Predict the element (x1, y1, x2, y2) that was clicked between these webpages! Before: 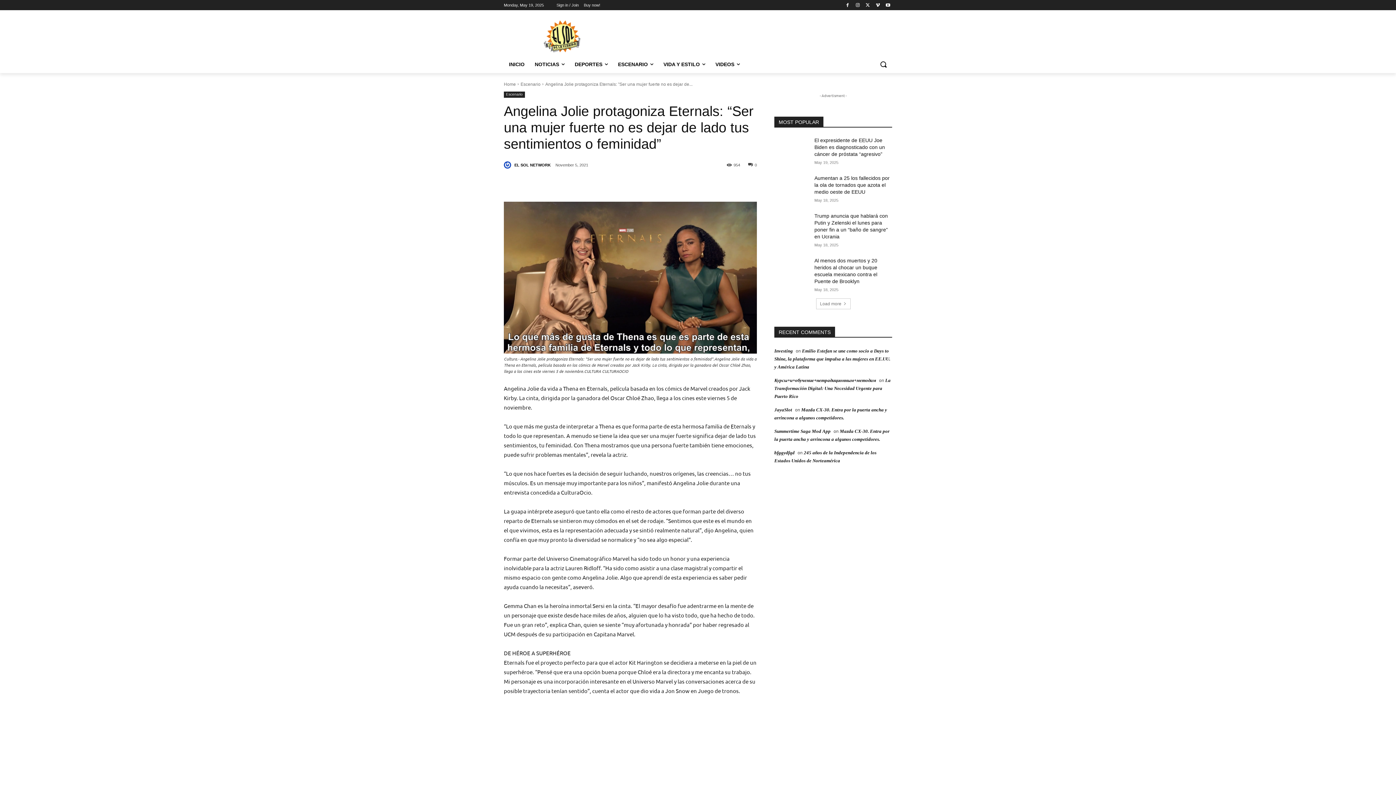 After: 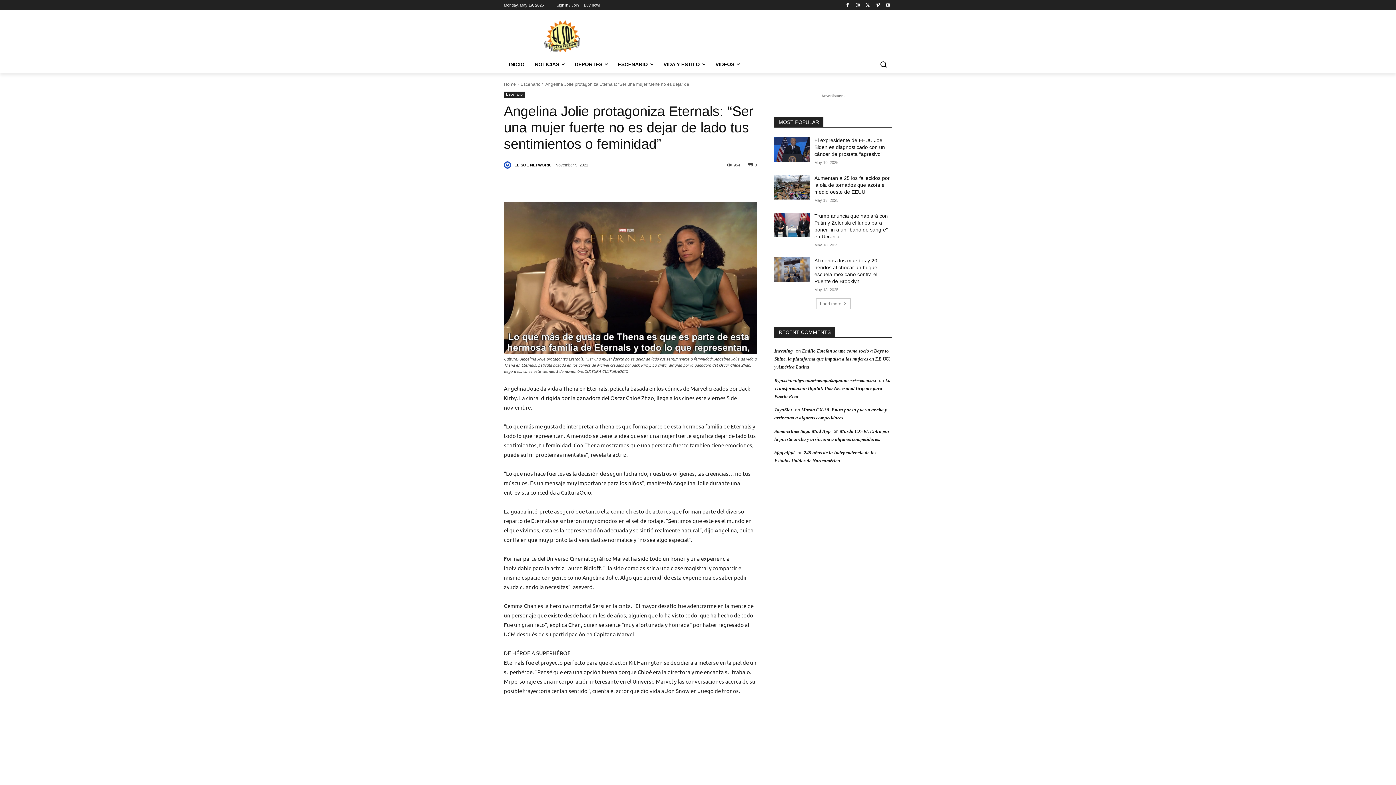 Action: label: Search bbox: (874, 55, 892, 73)